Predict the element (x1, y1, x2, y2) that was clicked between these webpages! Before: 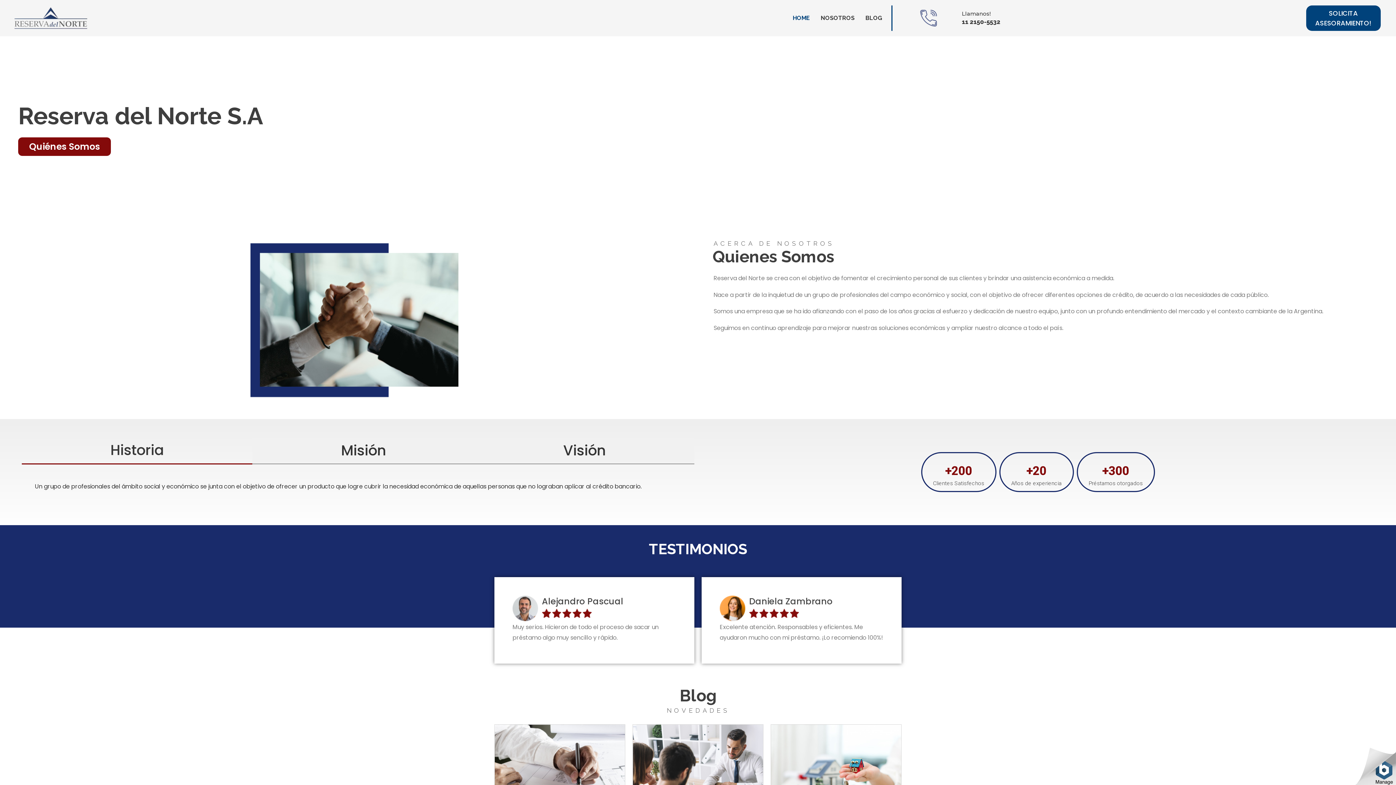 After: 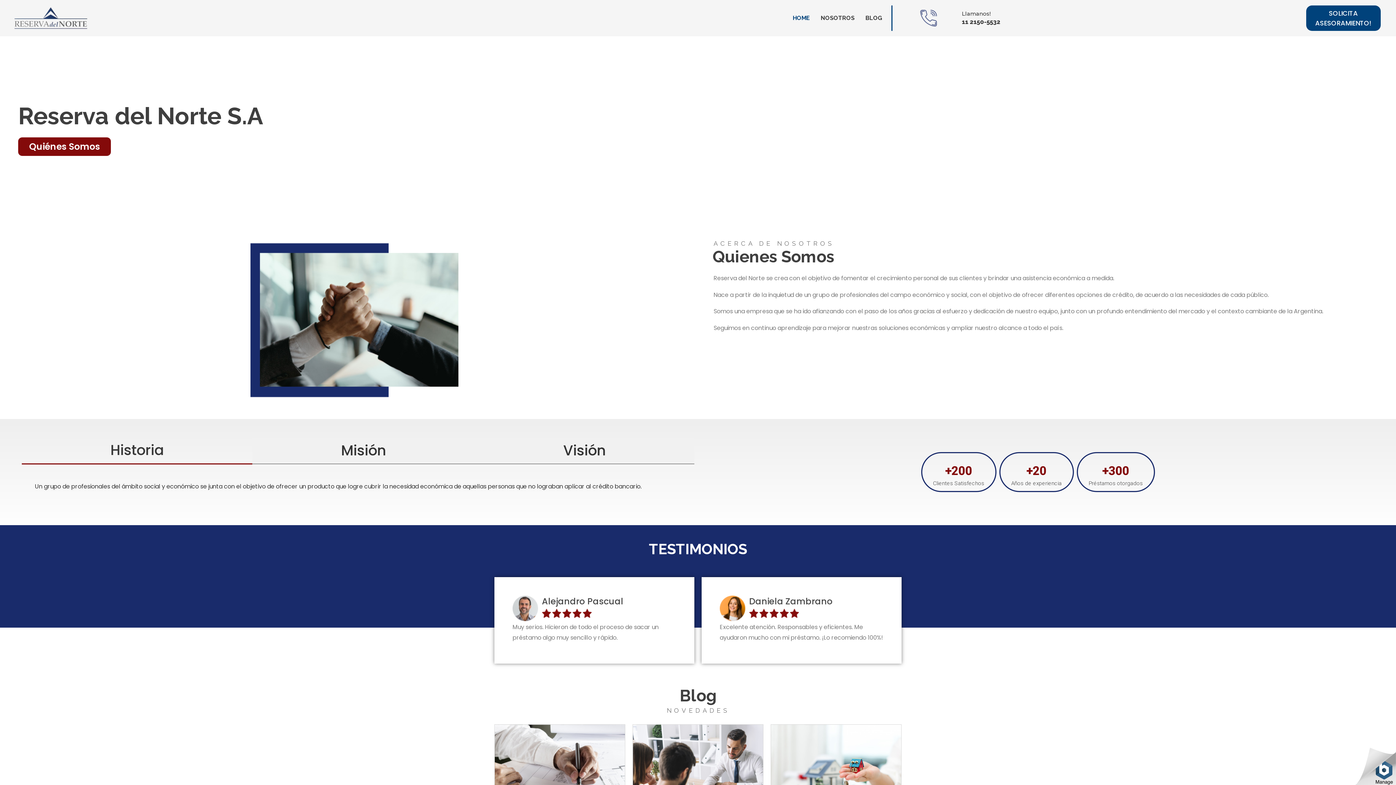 Action: label: HOME bbox: (787, 9, 815, 26)